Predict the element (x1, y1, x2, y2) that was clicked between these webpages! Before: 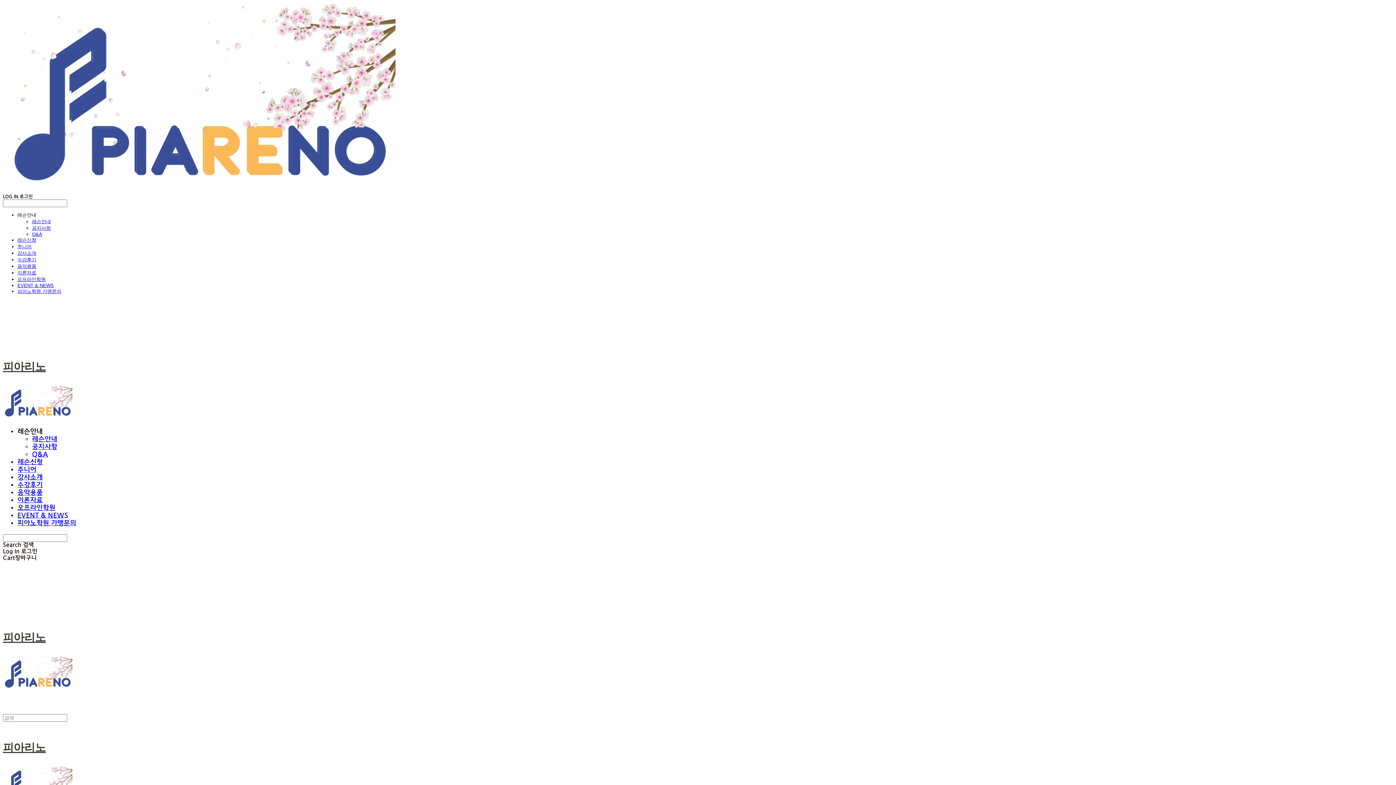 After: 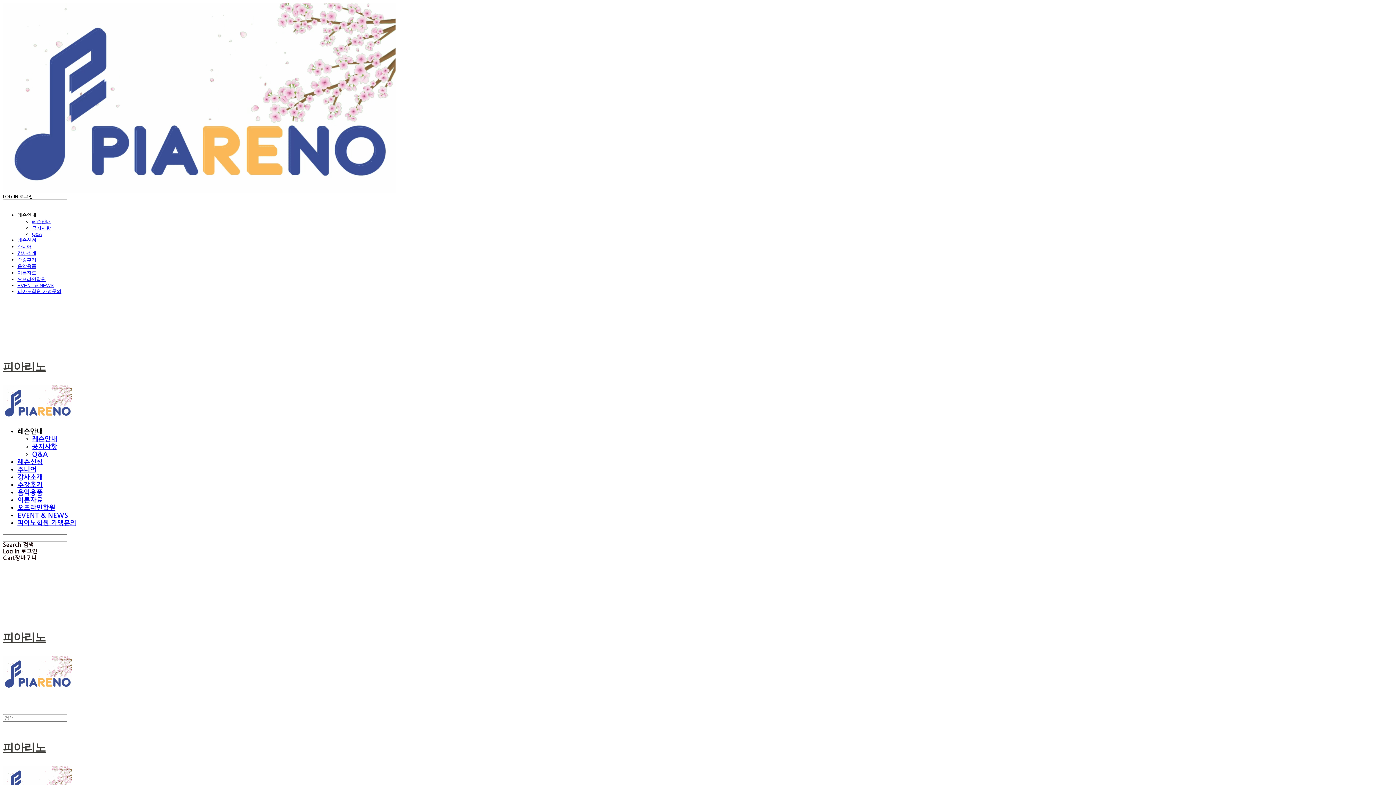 Action: bbox: (17, 466, 36, 474) label: 주니어